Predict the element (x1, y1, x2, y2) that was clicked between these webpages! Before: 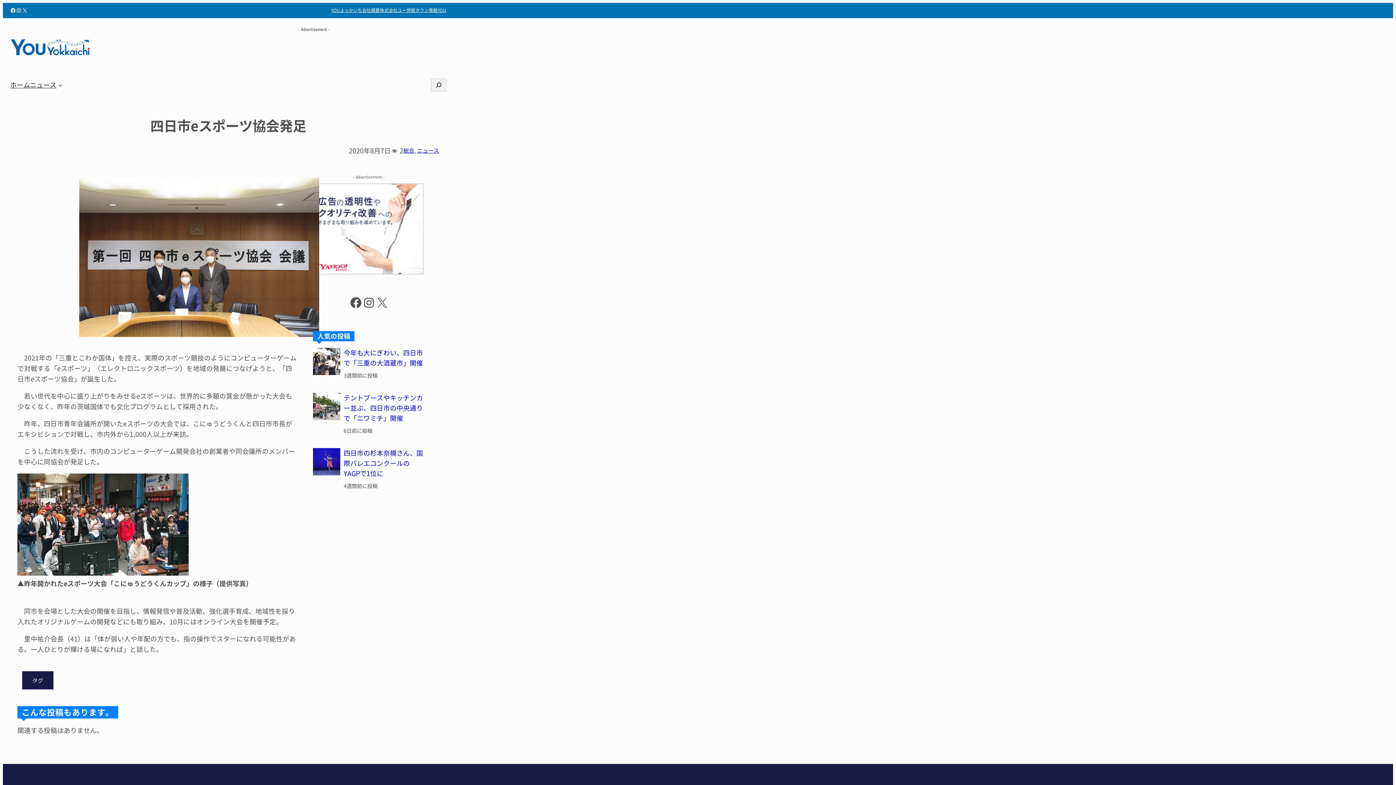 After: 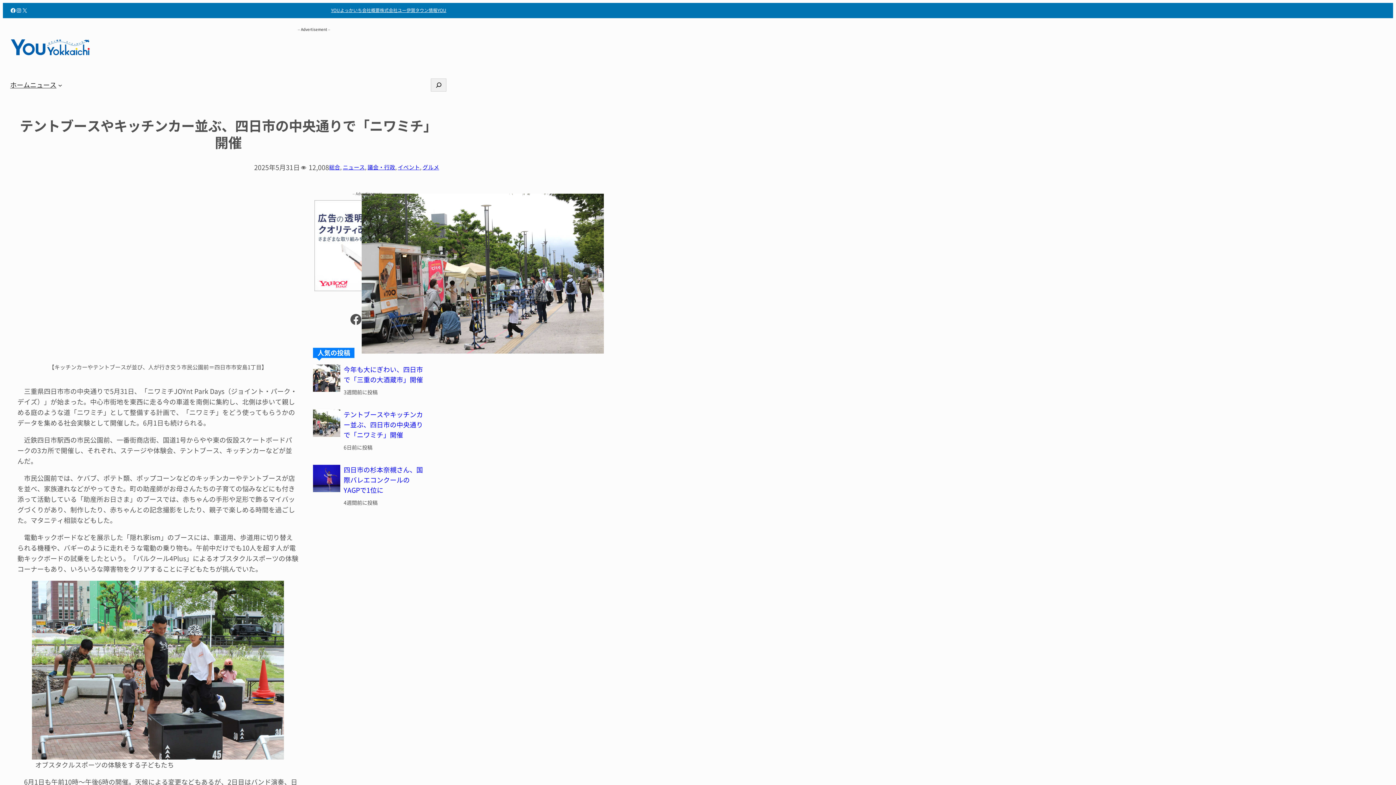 Action: bbox: (313, 393, 340, 435)